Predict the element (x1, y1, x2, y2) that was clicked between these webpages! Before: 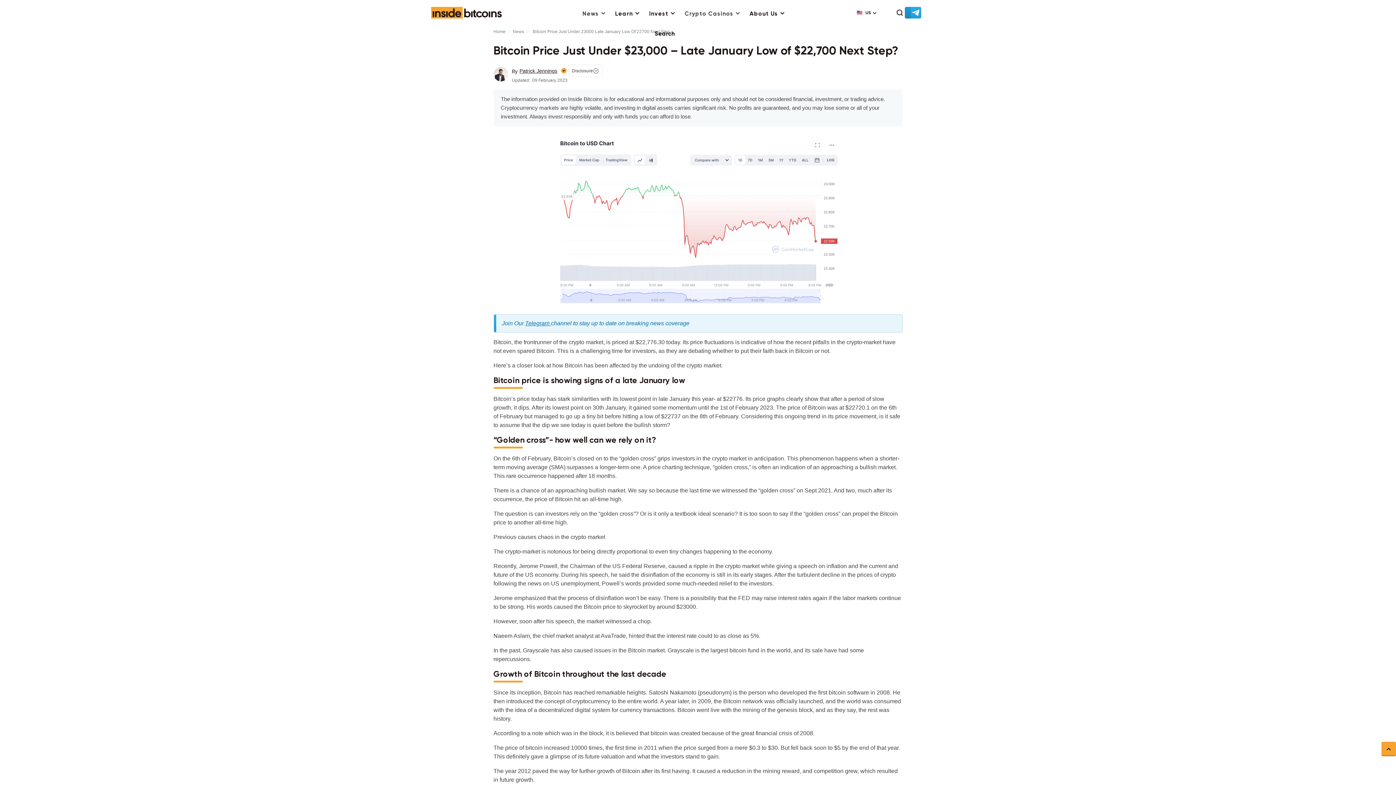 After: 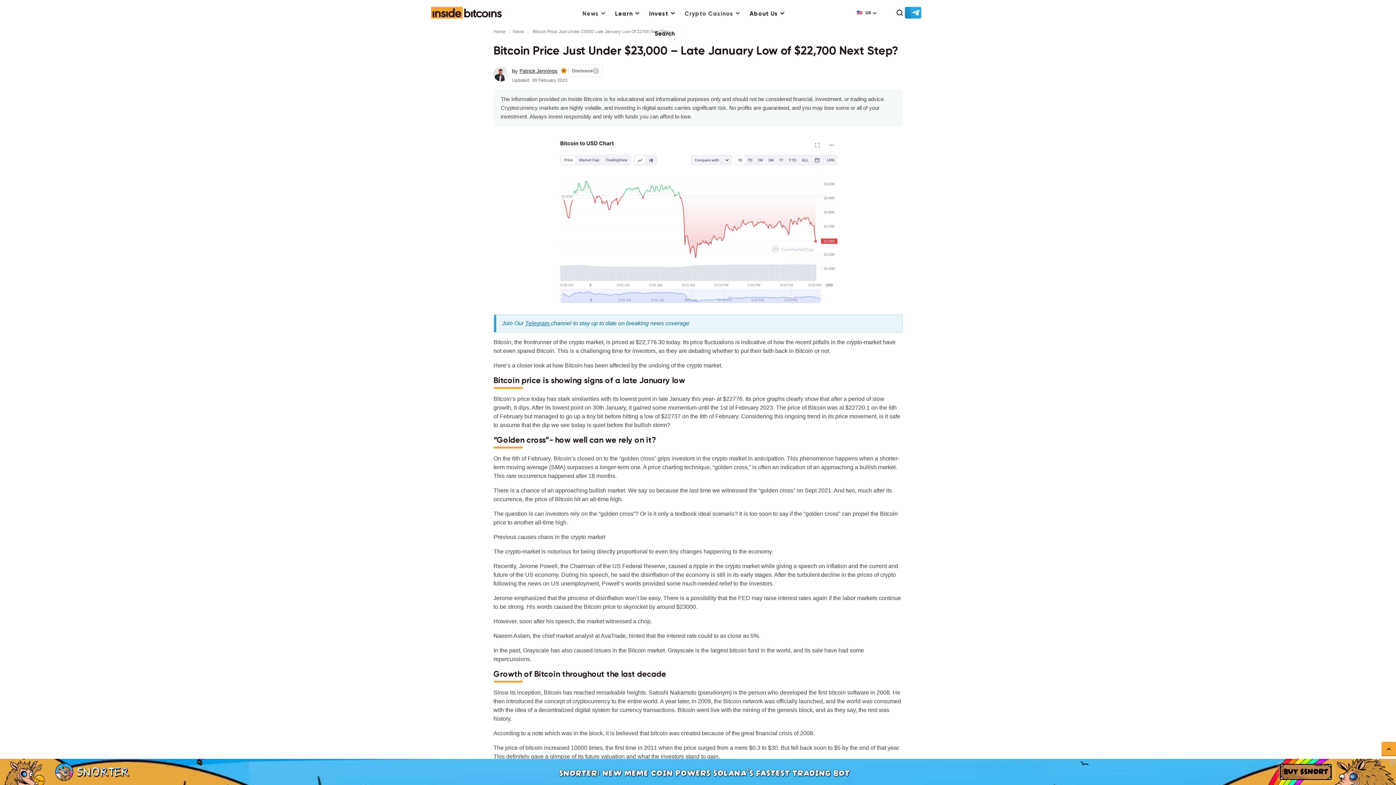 Action: label: Telegram  bbox: (525, 320, 551, 326)